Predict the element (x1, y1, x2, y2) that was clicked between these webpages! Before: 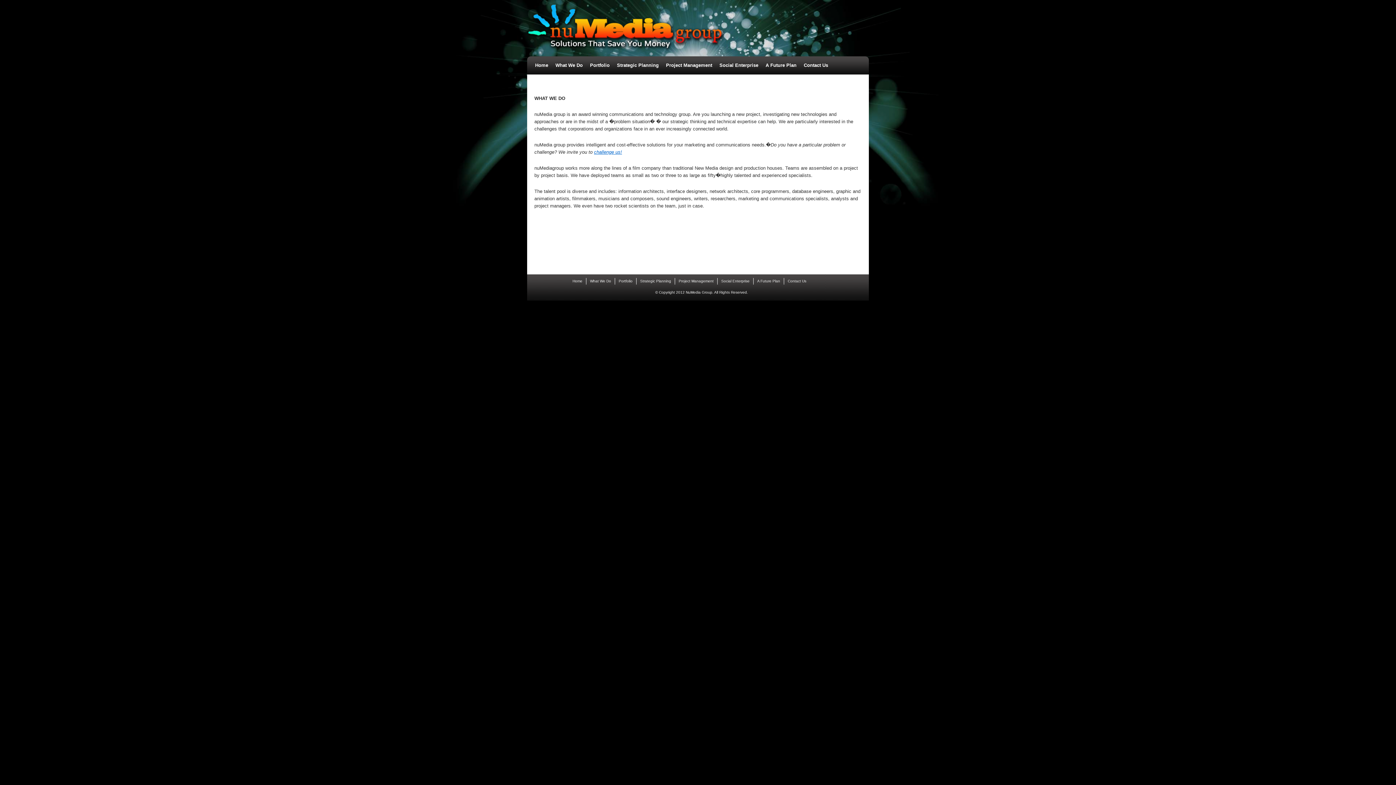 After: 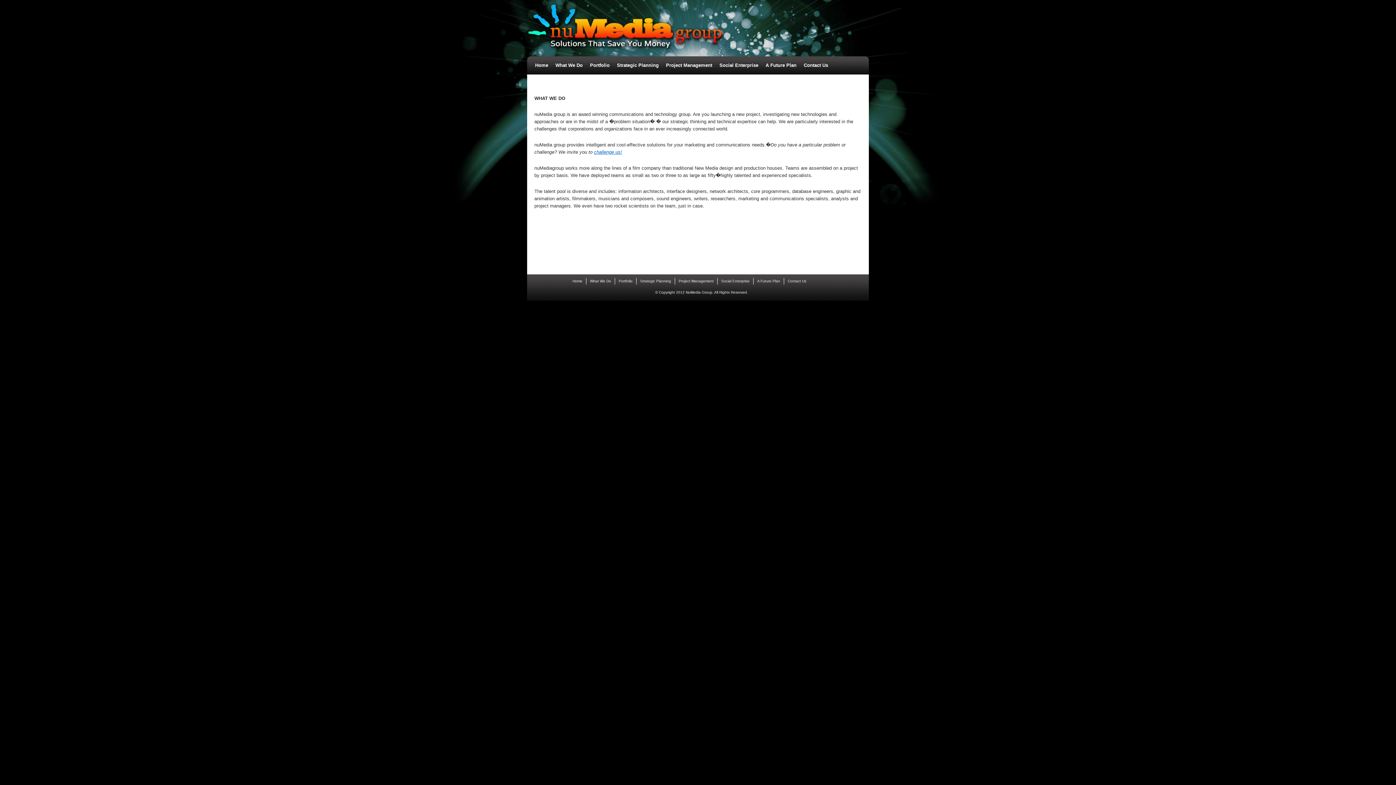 Action: label: What We Do bbox: (590, 278, 611, 284)